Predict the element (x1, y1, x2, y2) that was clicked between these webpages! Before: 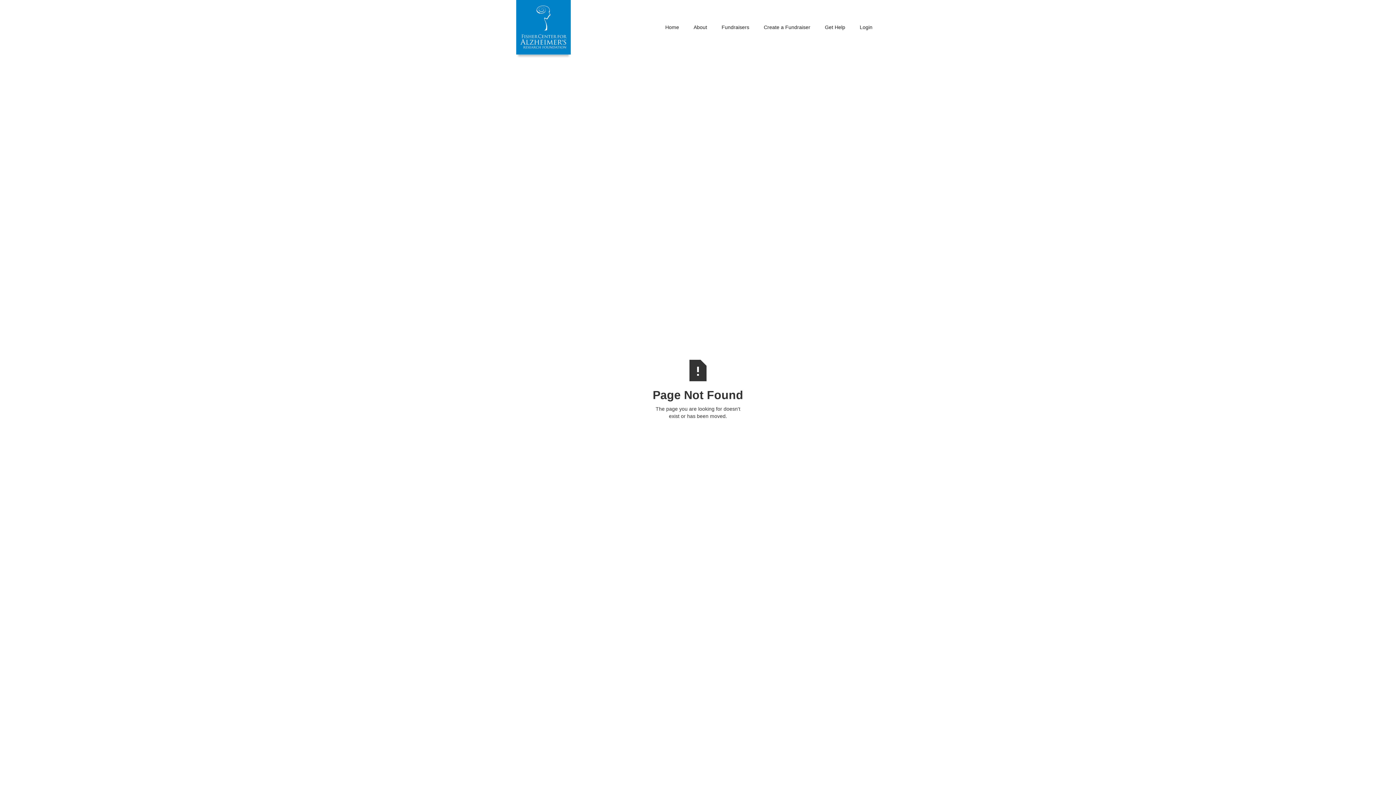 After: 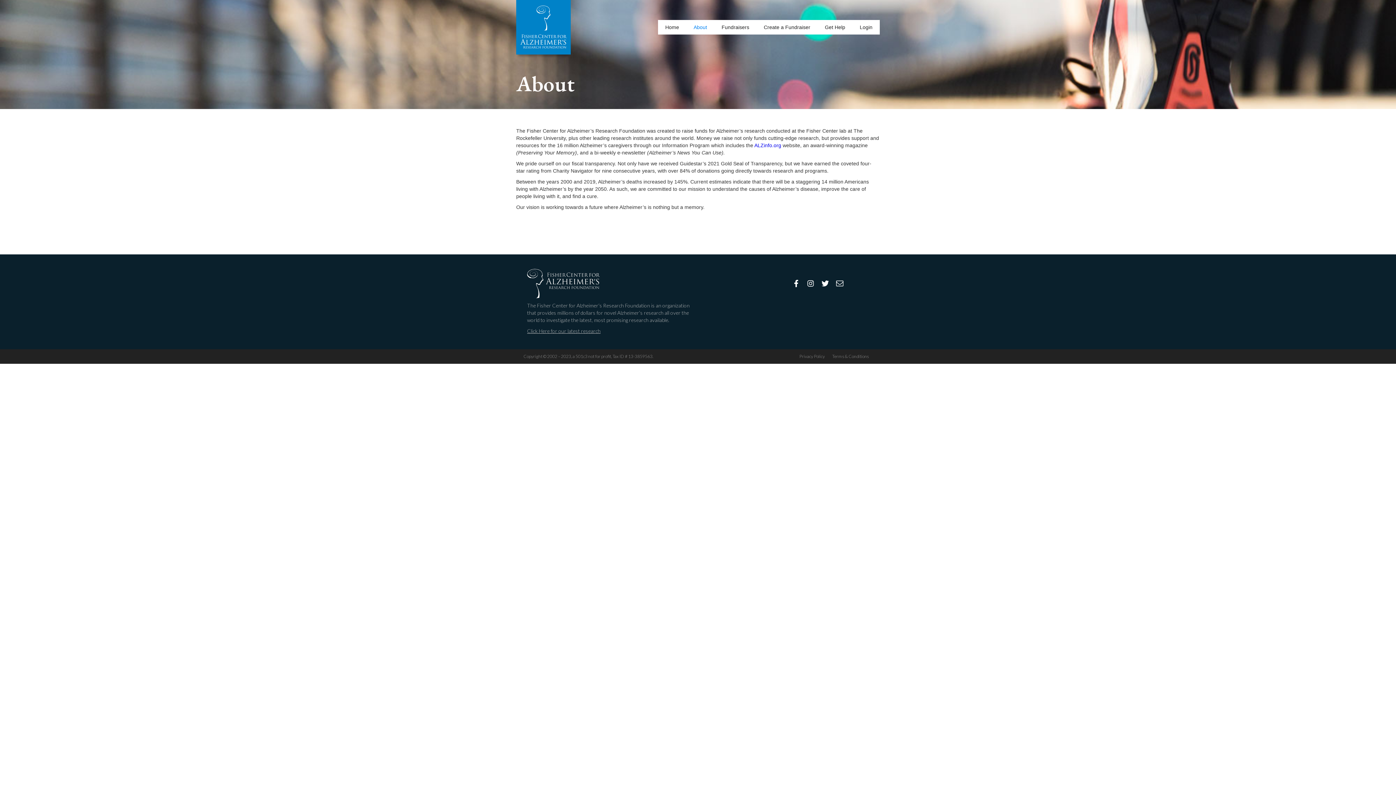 Action: label: About bbox: (686, 20, 714, 34)